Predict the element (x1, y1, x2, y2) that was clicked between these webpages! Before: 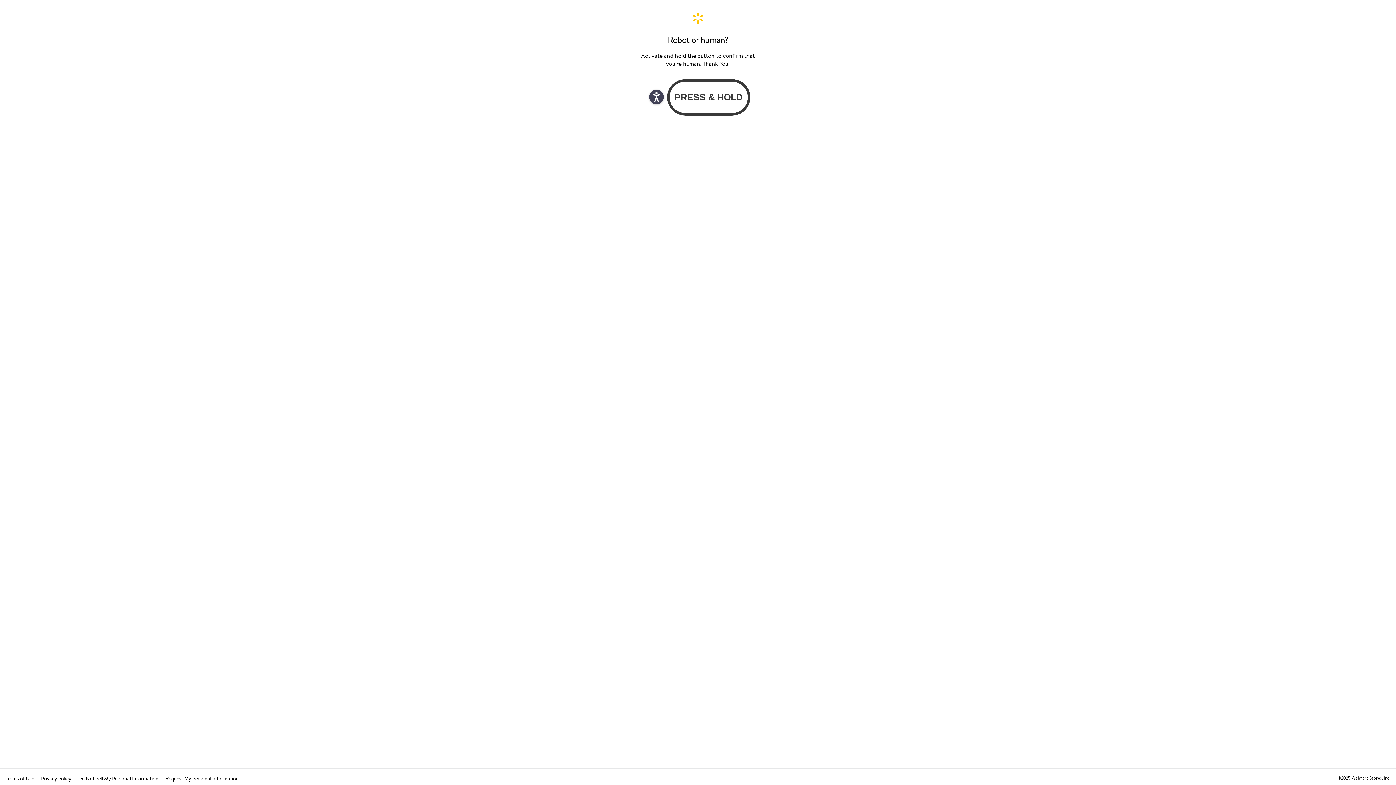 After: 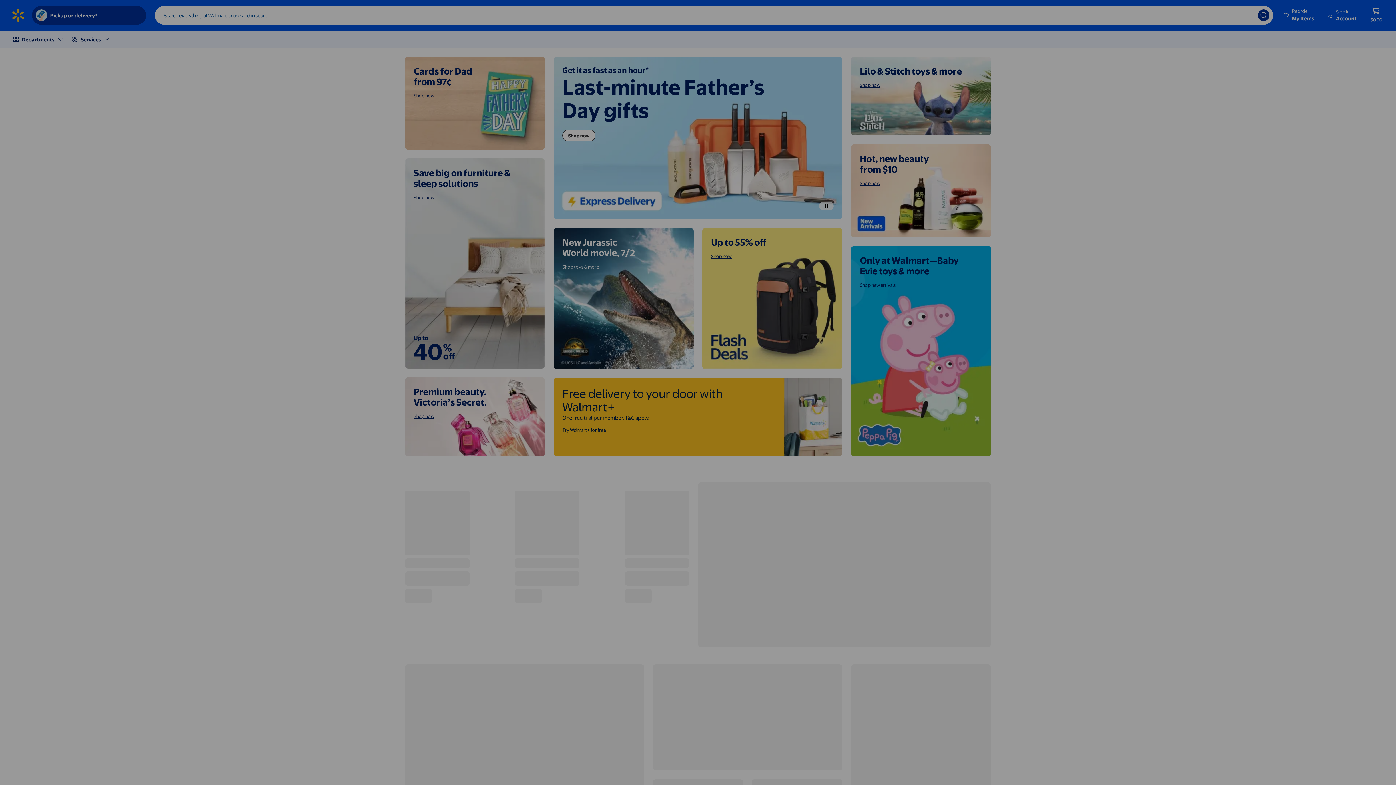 Action: bbox: (640, 11, 756, 24) label: Walmart. Save Money. Live Better. Home Page